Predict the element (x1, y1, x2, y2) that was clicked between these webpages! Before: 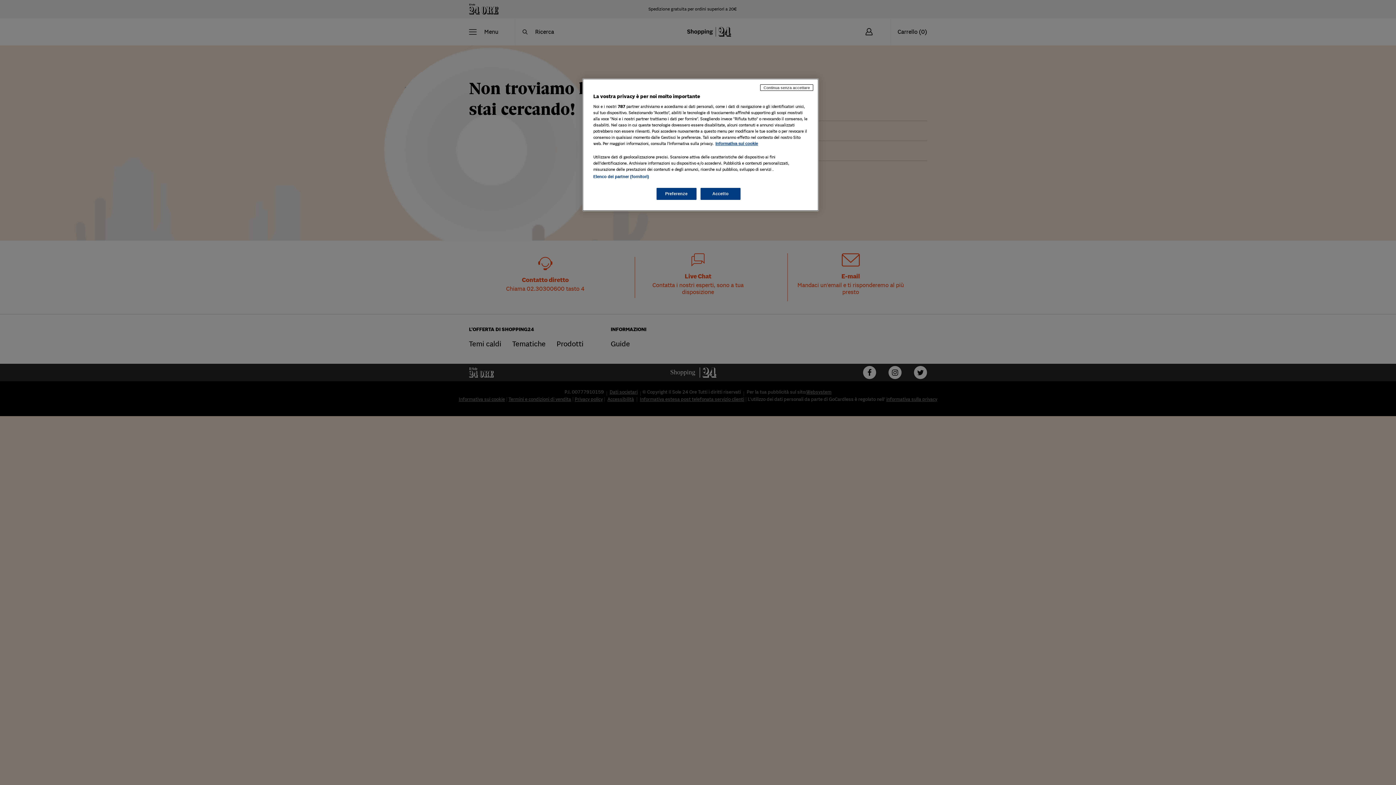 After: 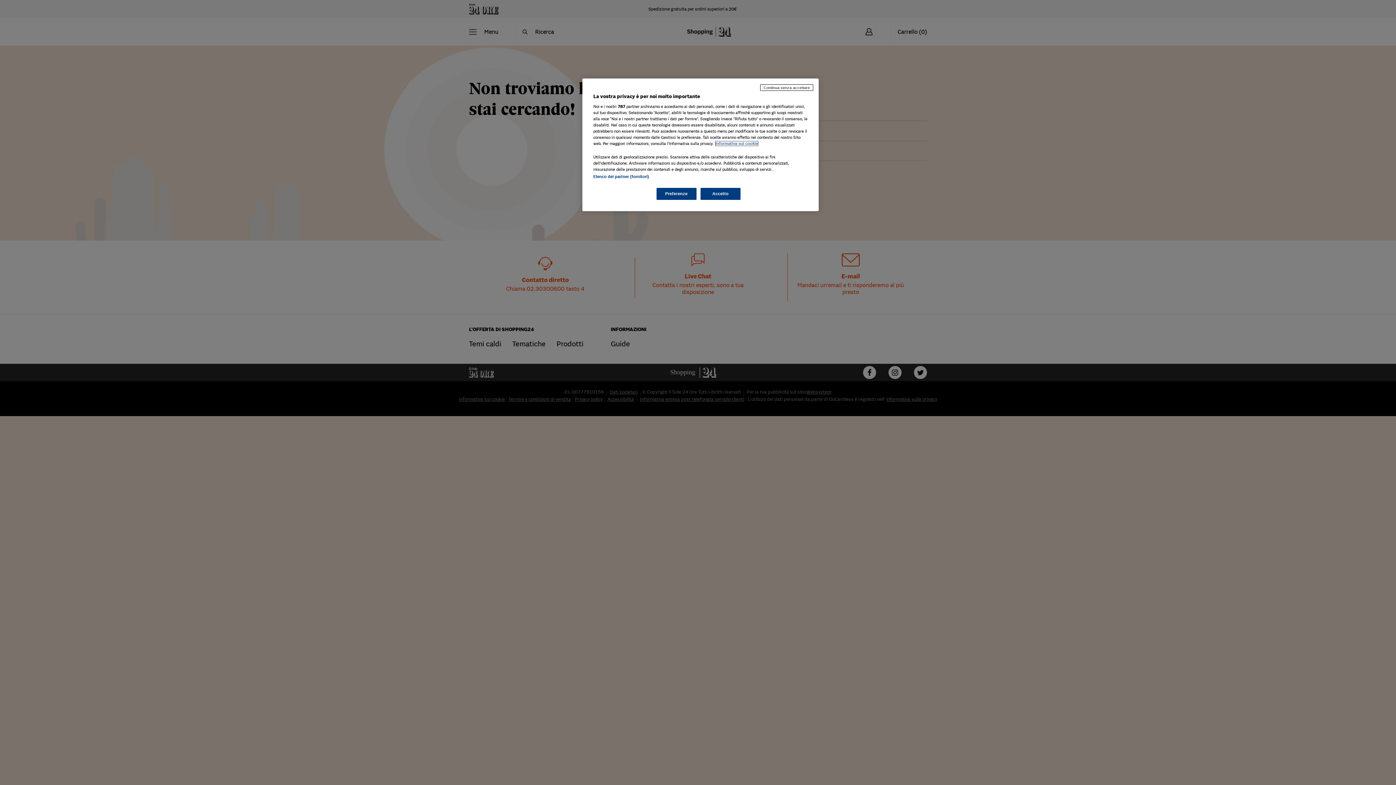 Action: bbox: (715, 141, 758, 145) label: Maggiori informazioni sulla tua privacy, apre in una nuova scheda